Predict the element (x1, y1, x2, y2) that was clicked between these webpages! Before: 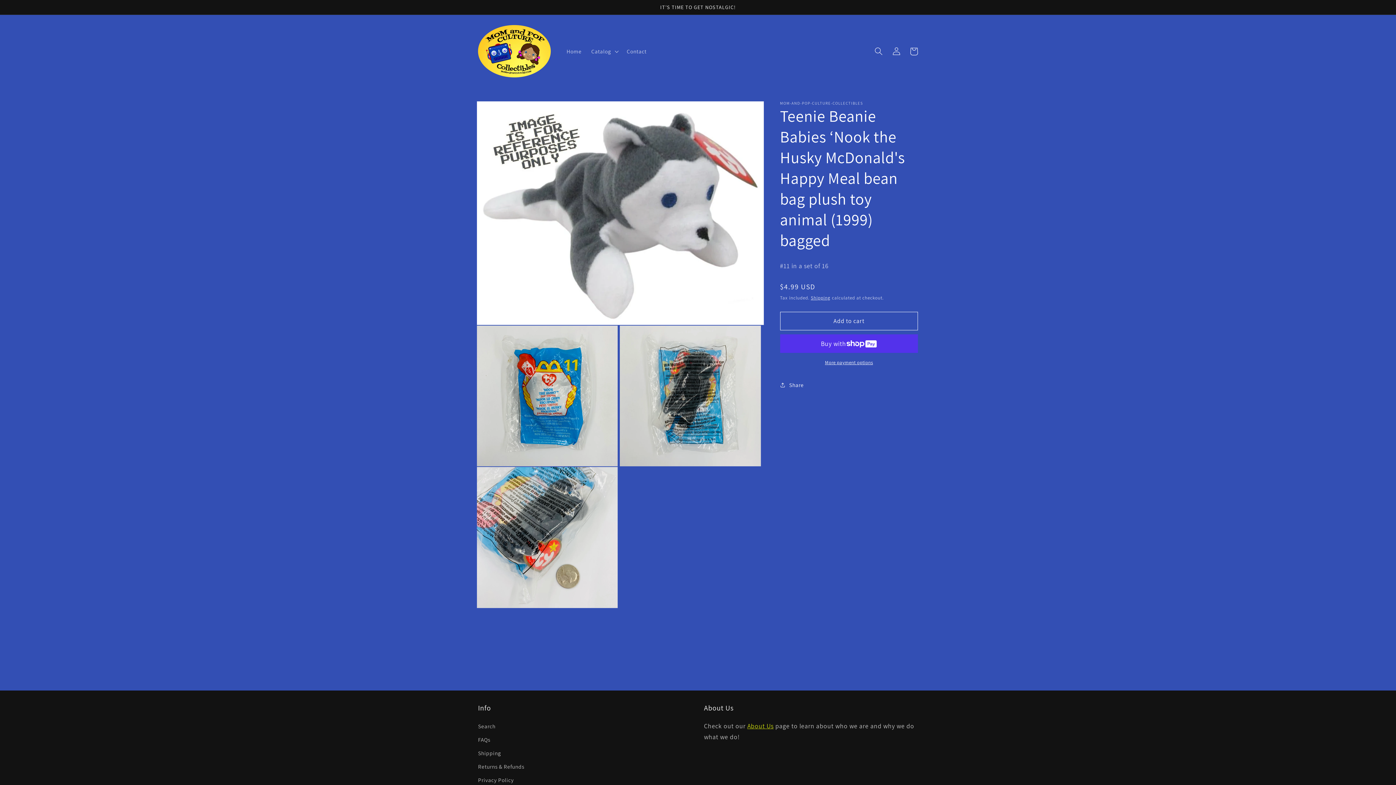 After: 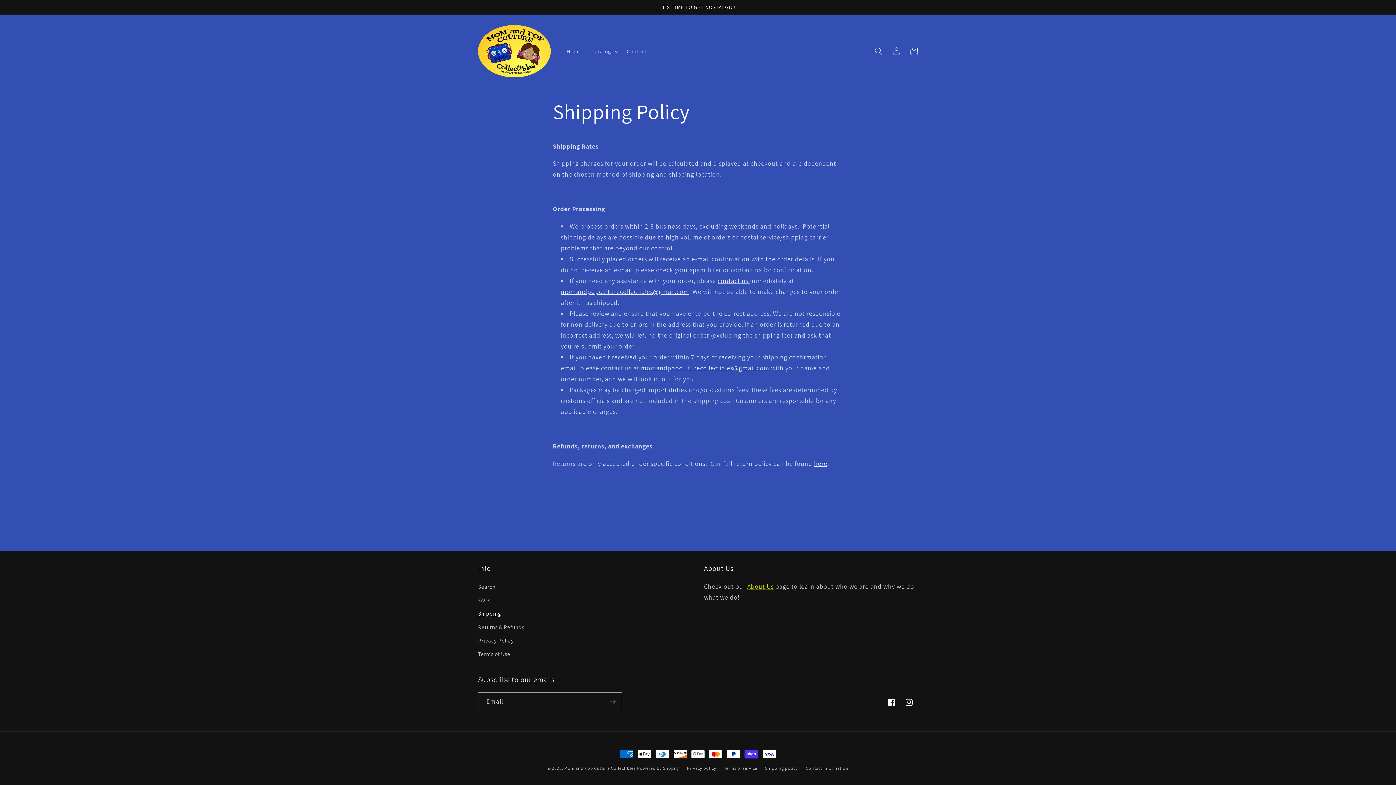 Action: label: Shipping bbox: (478, 746, 501, 760)